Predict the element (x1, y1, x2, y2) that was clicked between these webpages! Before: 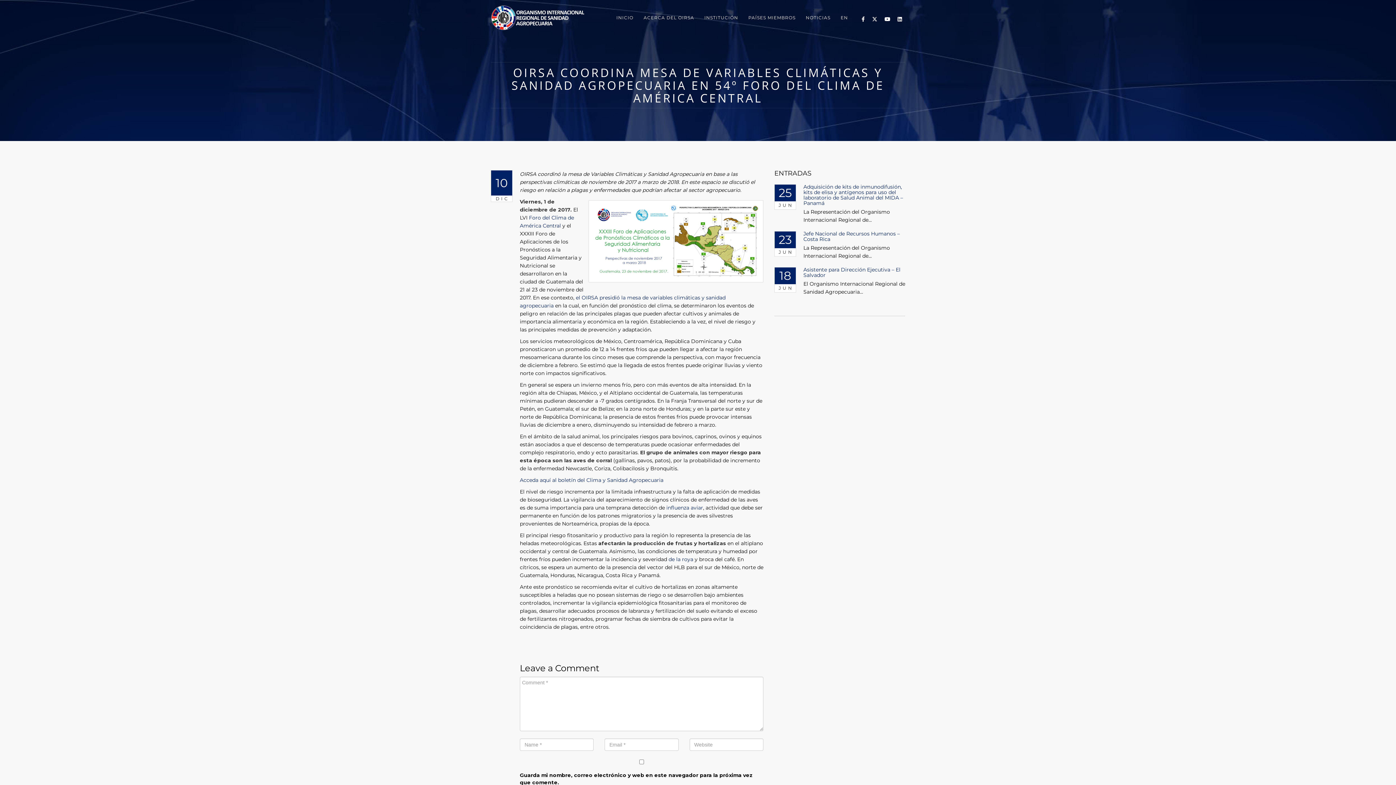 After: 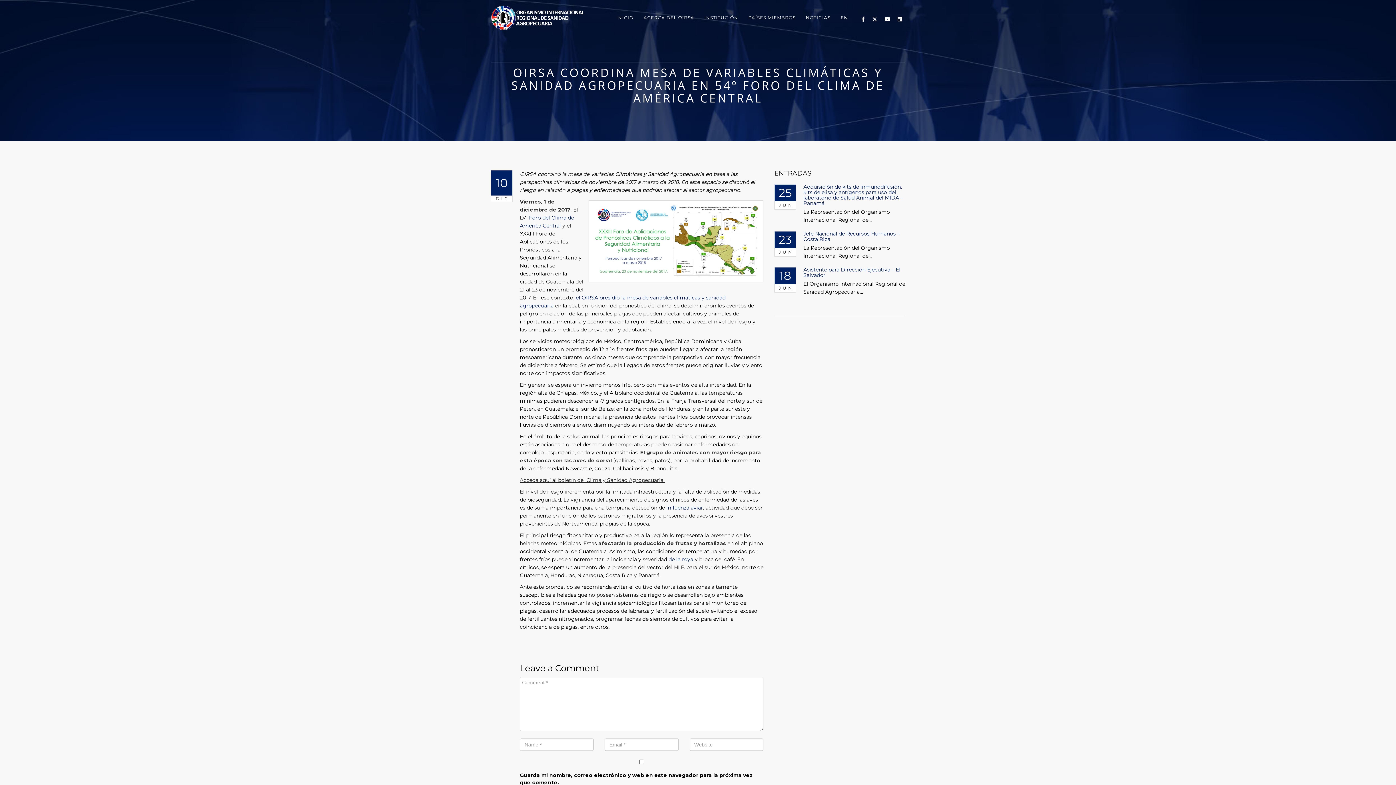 Action: bbox: (520, 477, 665, 483) label: Acceda aquí al boletín del Clima y Sanidad Agropecuaria 